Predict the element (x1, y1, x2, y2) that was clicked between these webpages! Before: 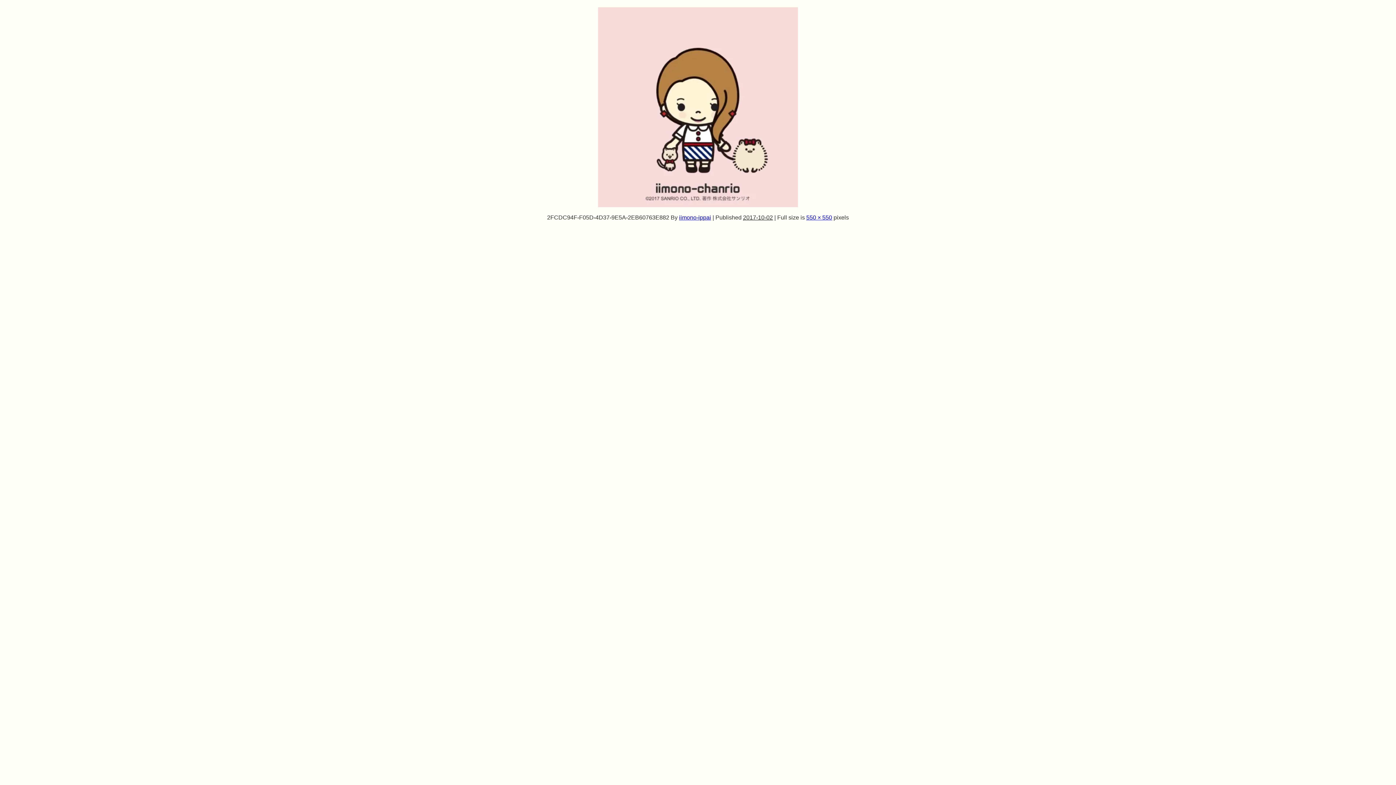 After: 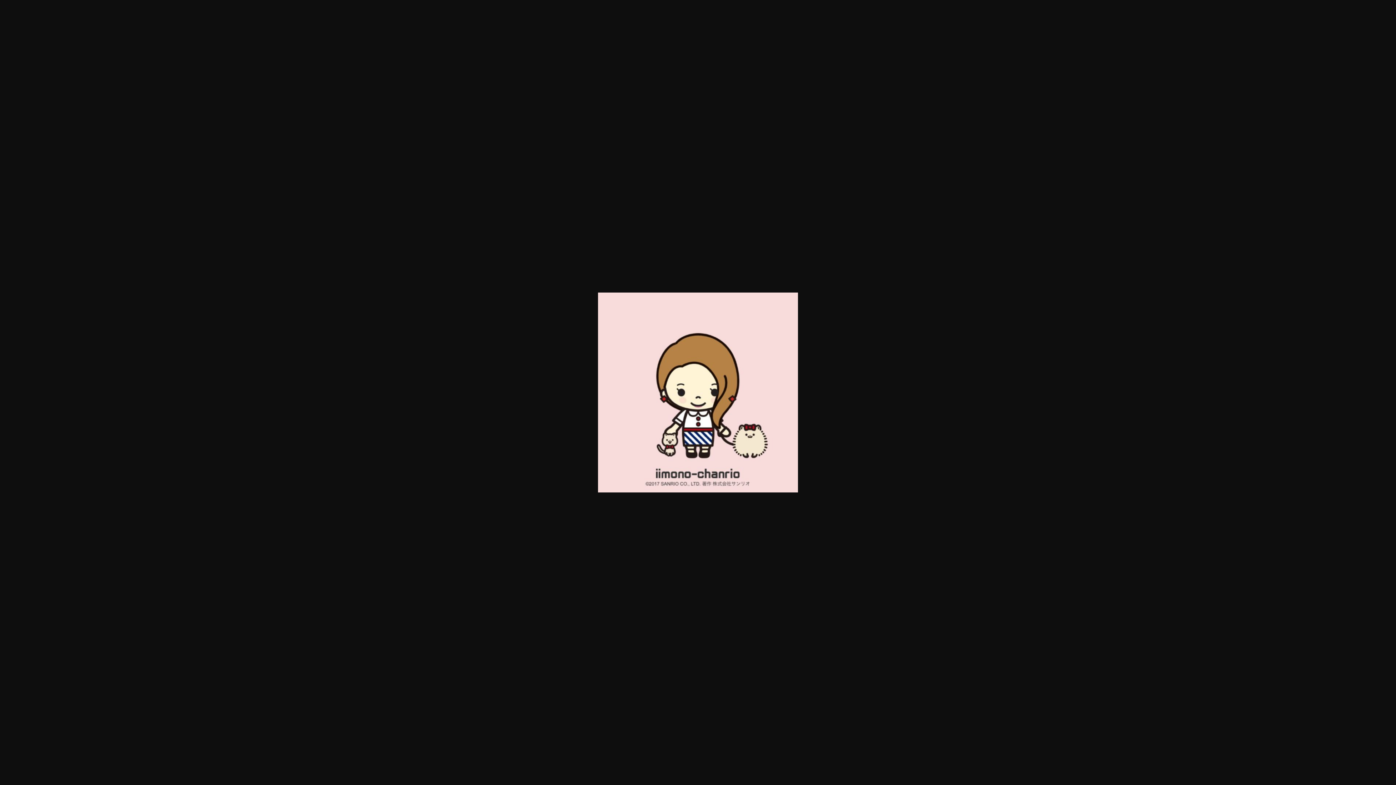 Action: label: 550 × 550 bbox: (806, 214, 832, 220)